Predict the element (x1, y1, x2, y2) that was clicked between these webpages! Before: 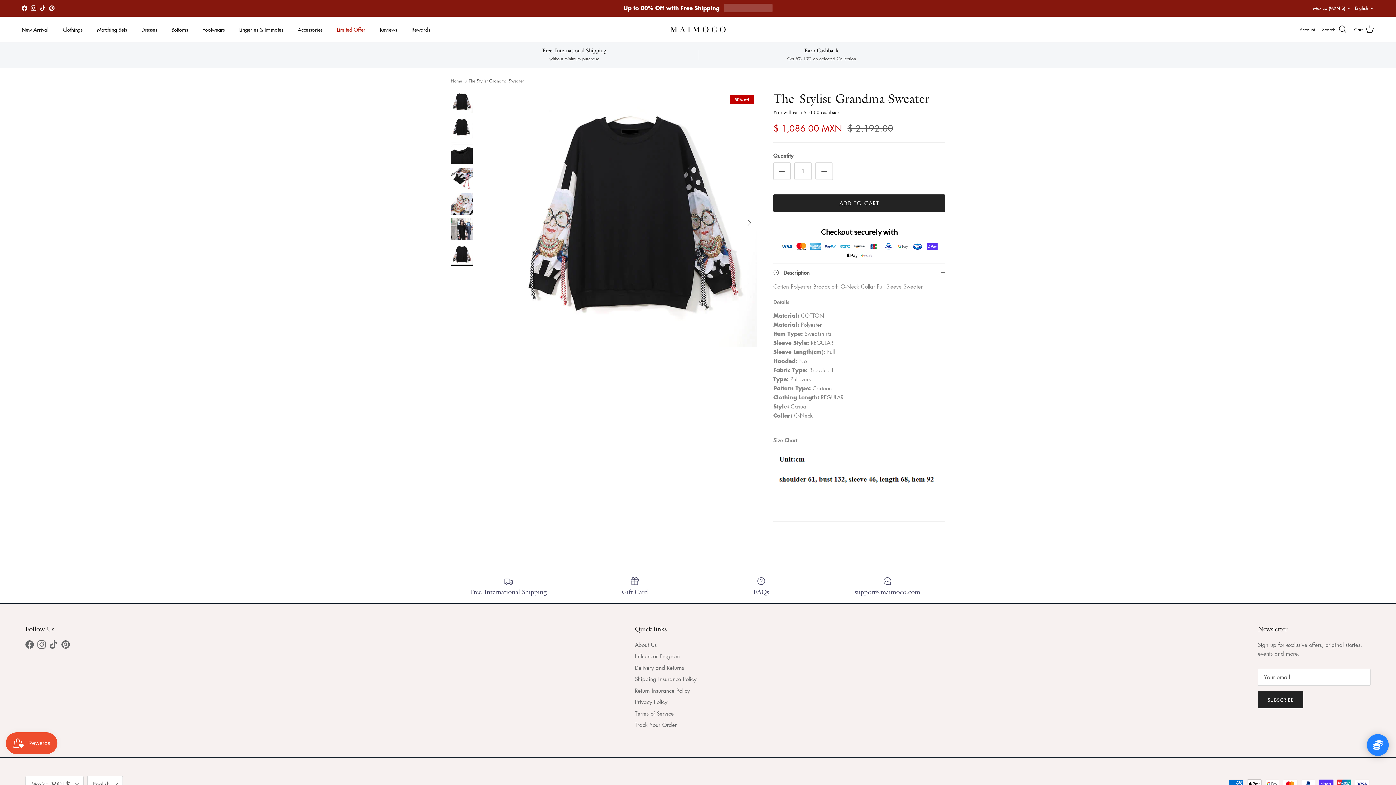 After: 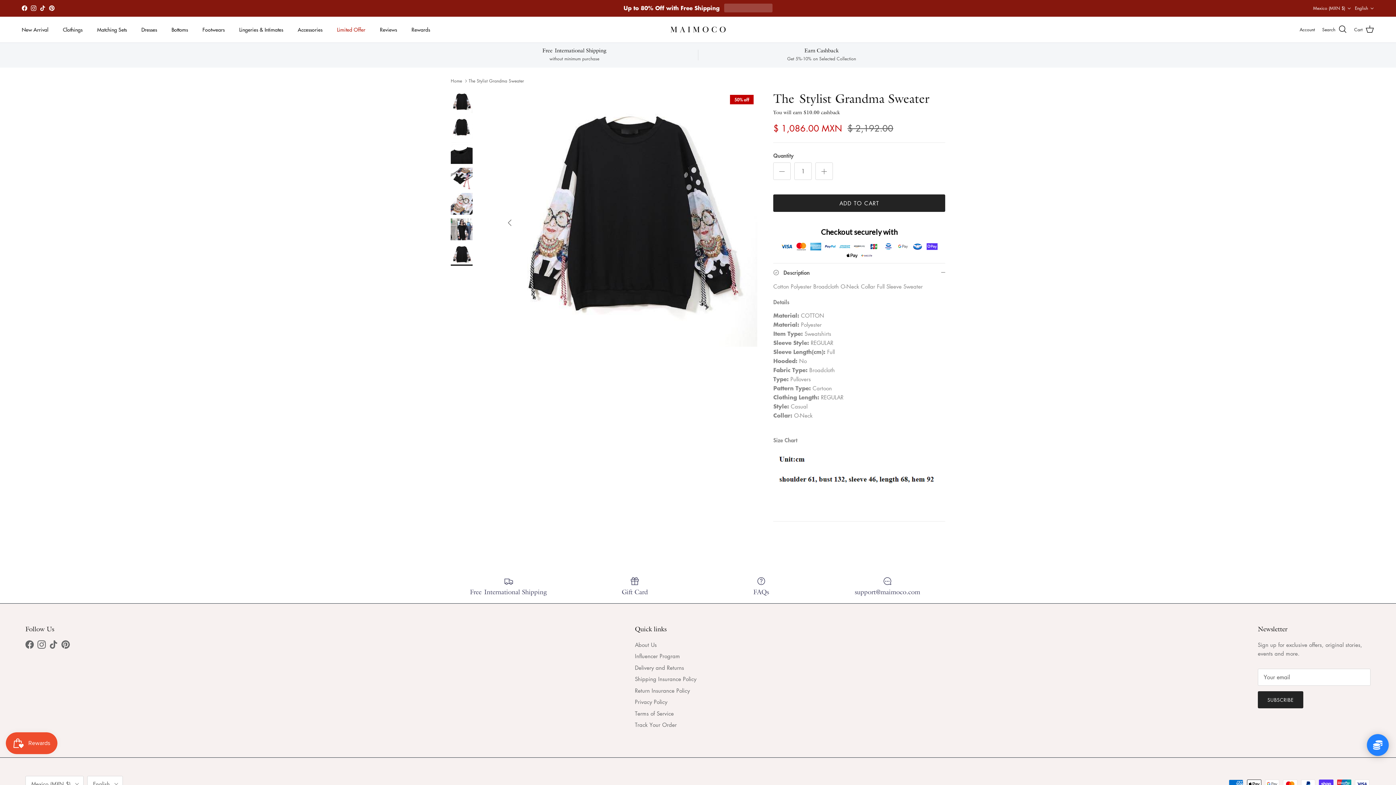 Action: bbox: (450, 244, 472, 265)